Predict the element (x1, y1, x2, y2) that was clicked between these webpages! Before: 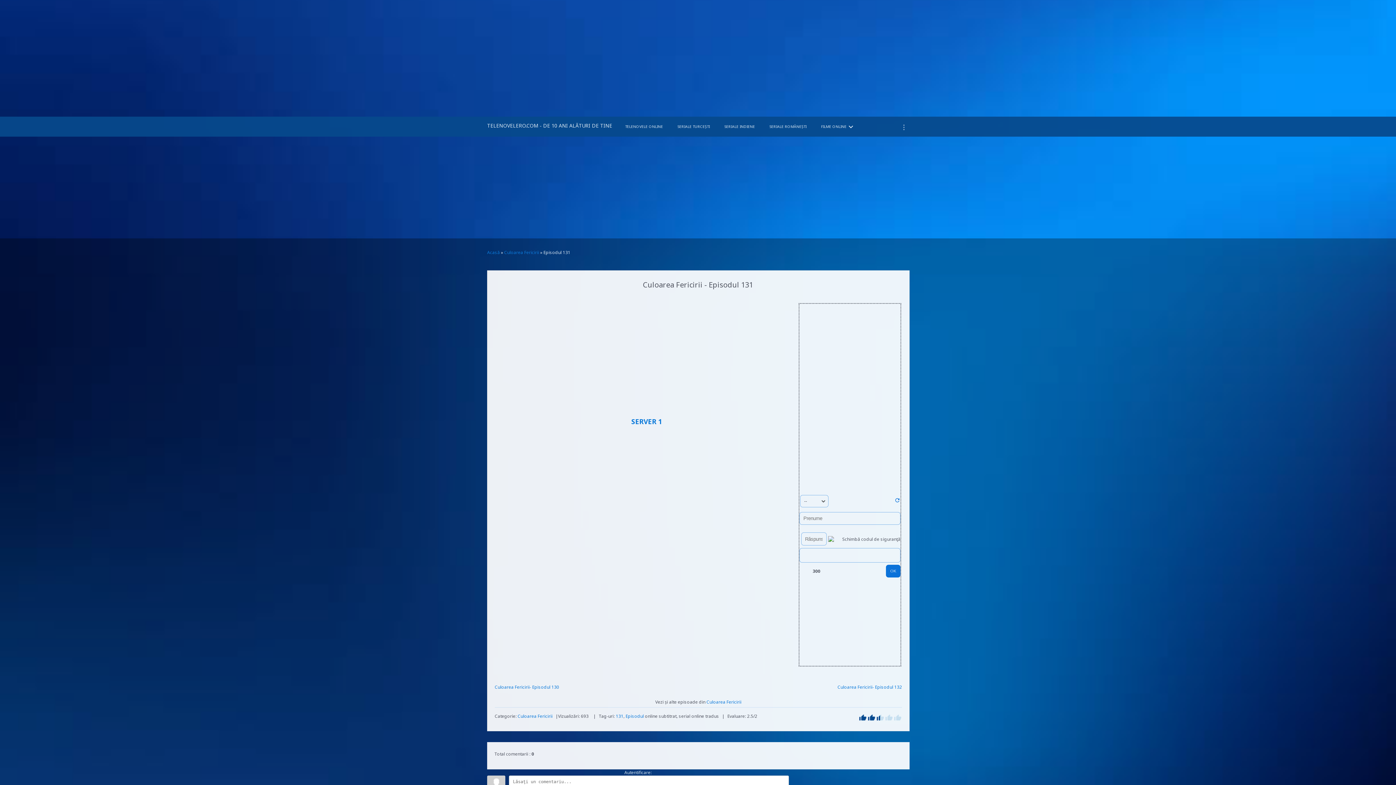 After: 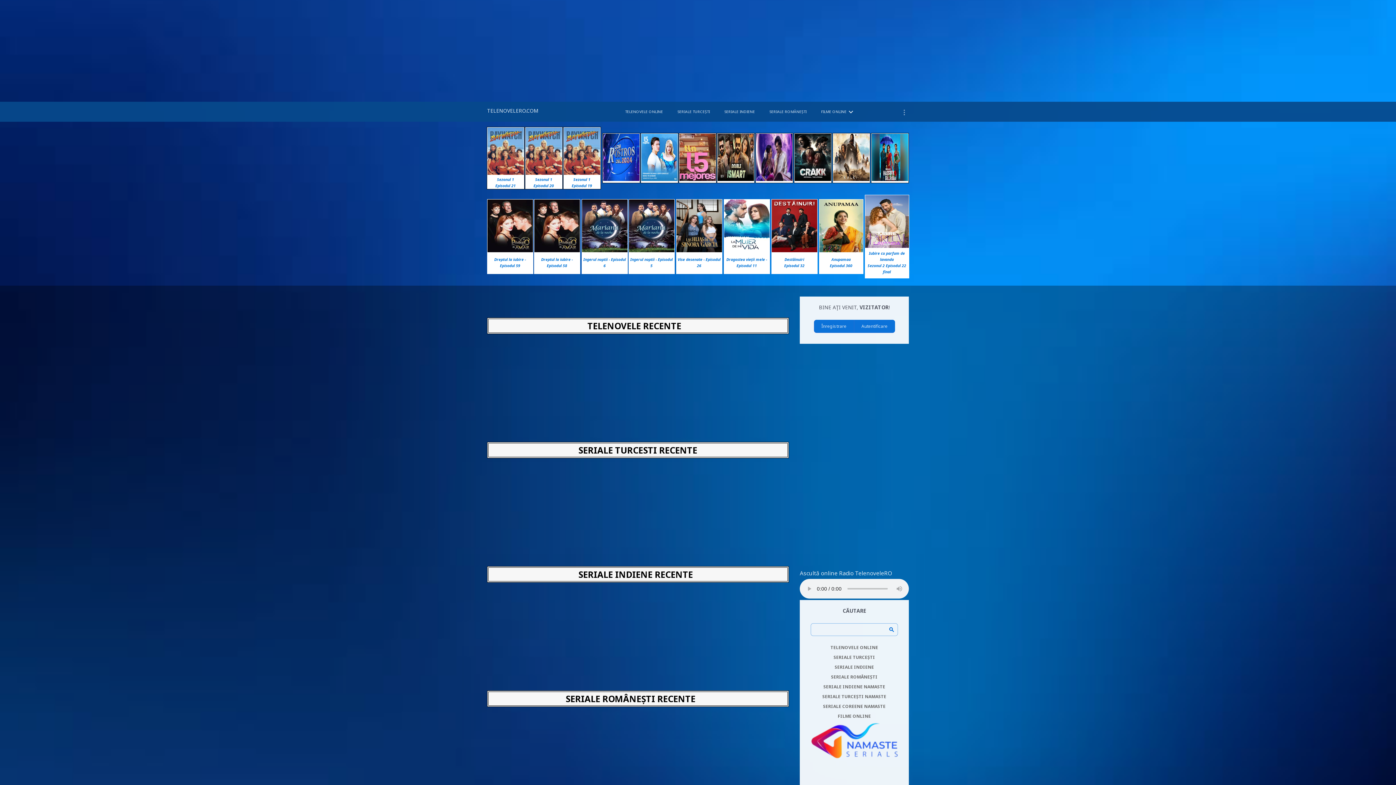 Action: label: Acasă bbox: (487, 249, 500, 255)